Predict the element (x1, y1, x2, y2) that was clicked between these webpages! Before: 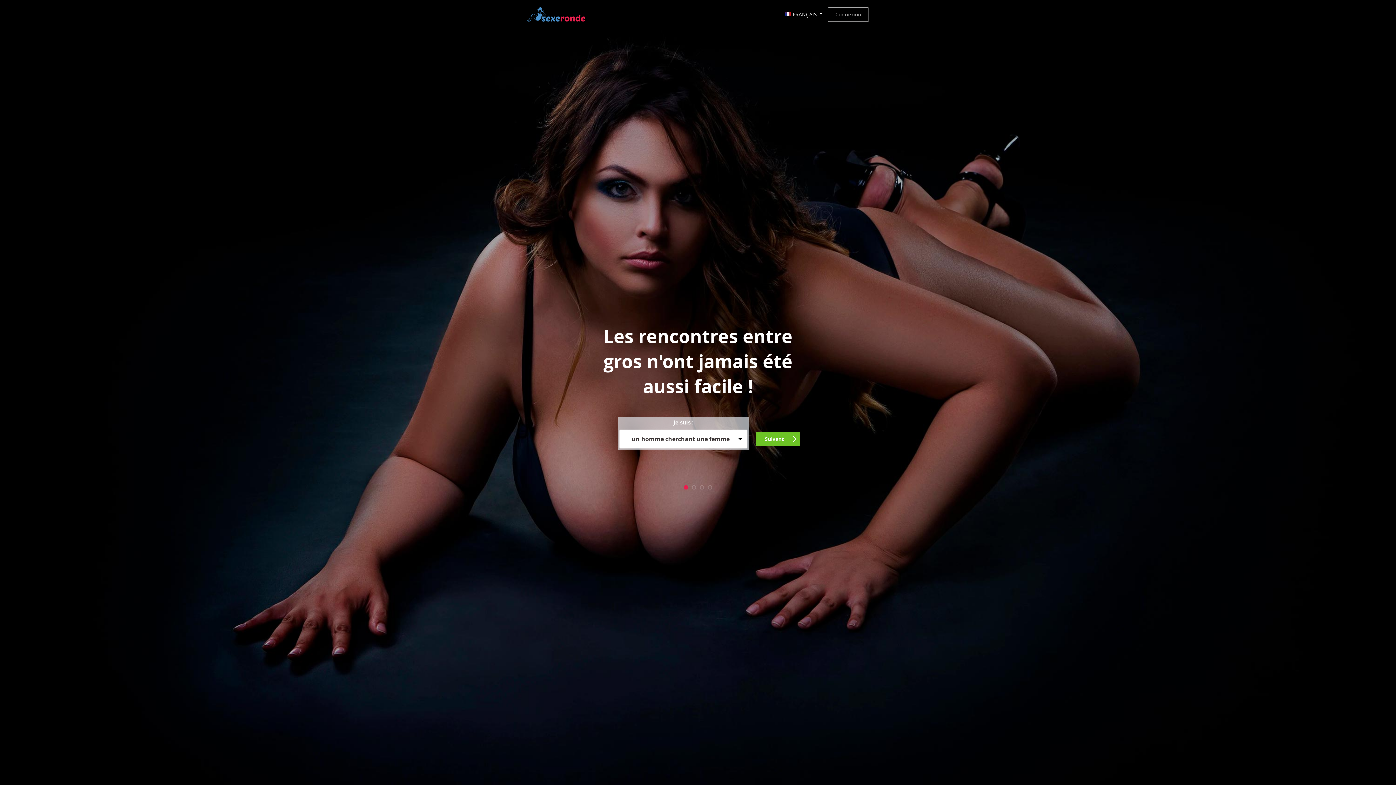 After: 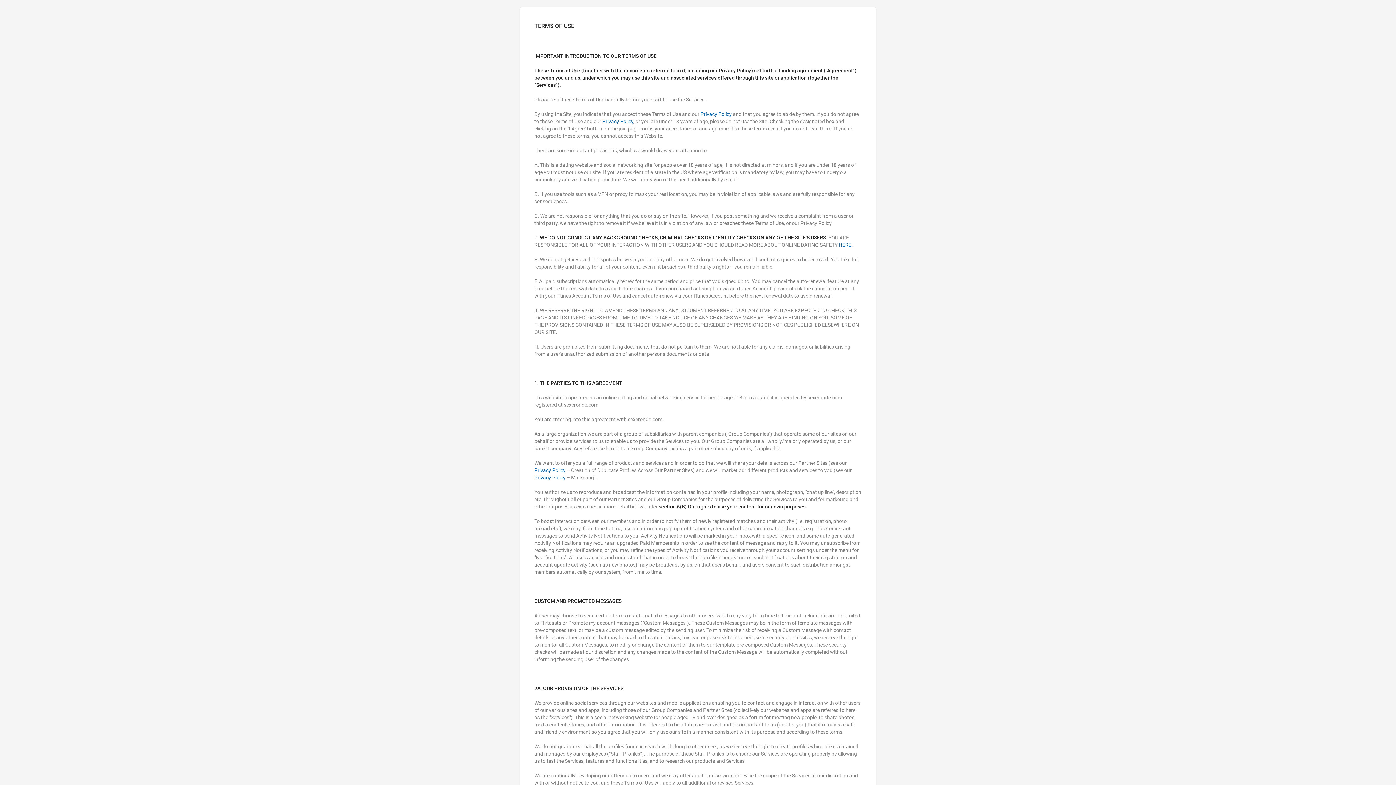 Action: bbox: (672, 474, 717, 479) label: Conditions d’Utilisation